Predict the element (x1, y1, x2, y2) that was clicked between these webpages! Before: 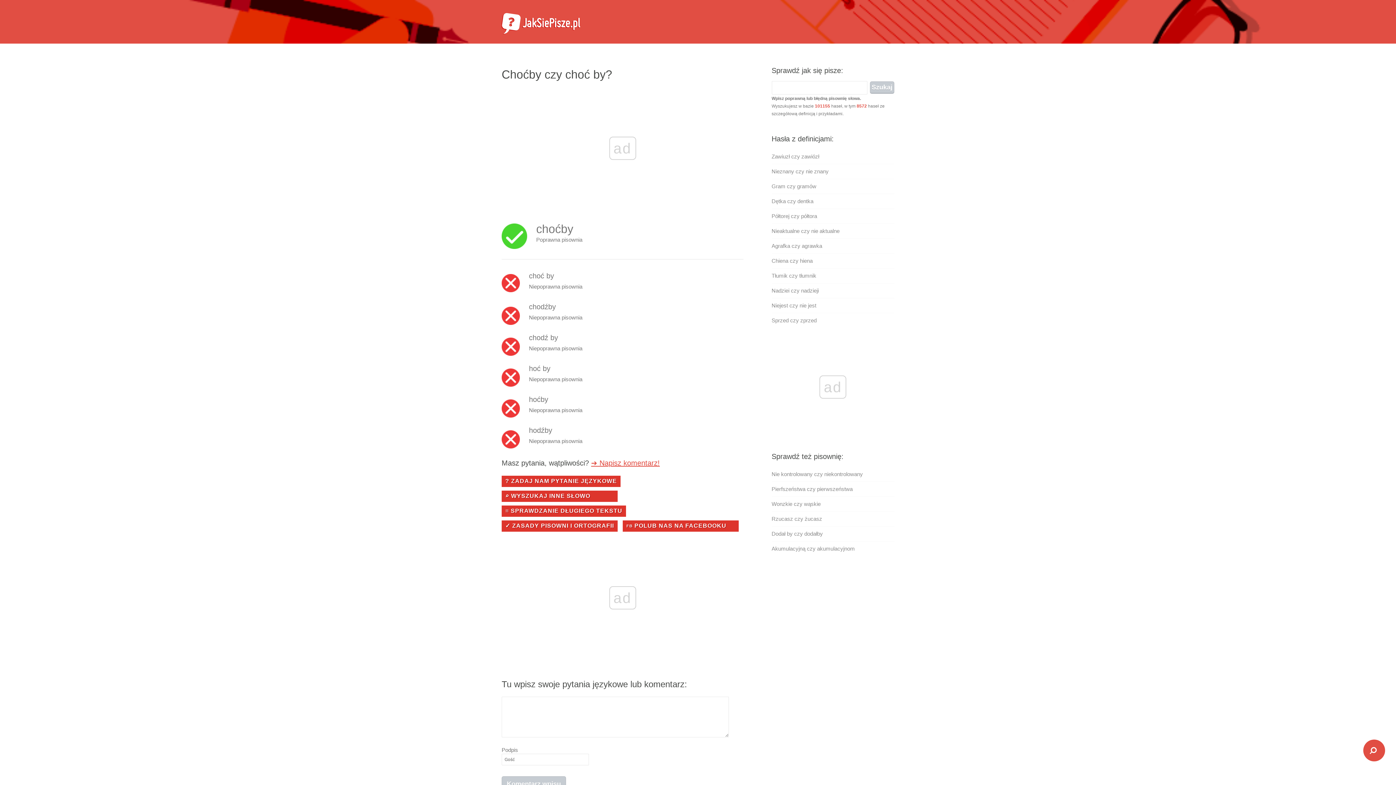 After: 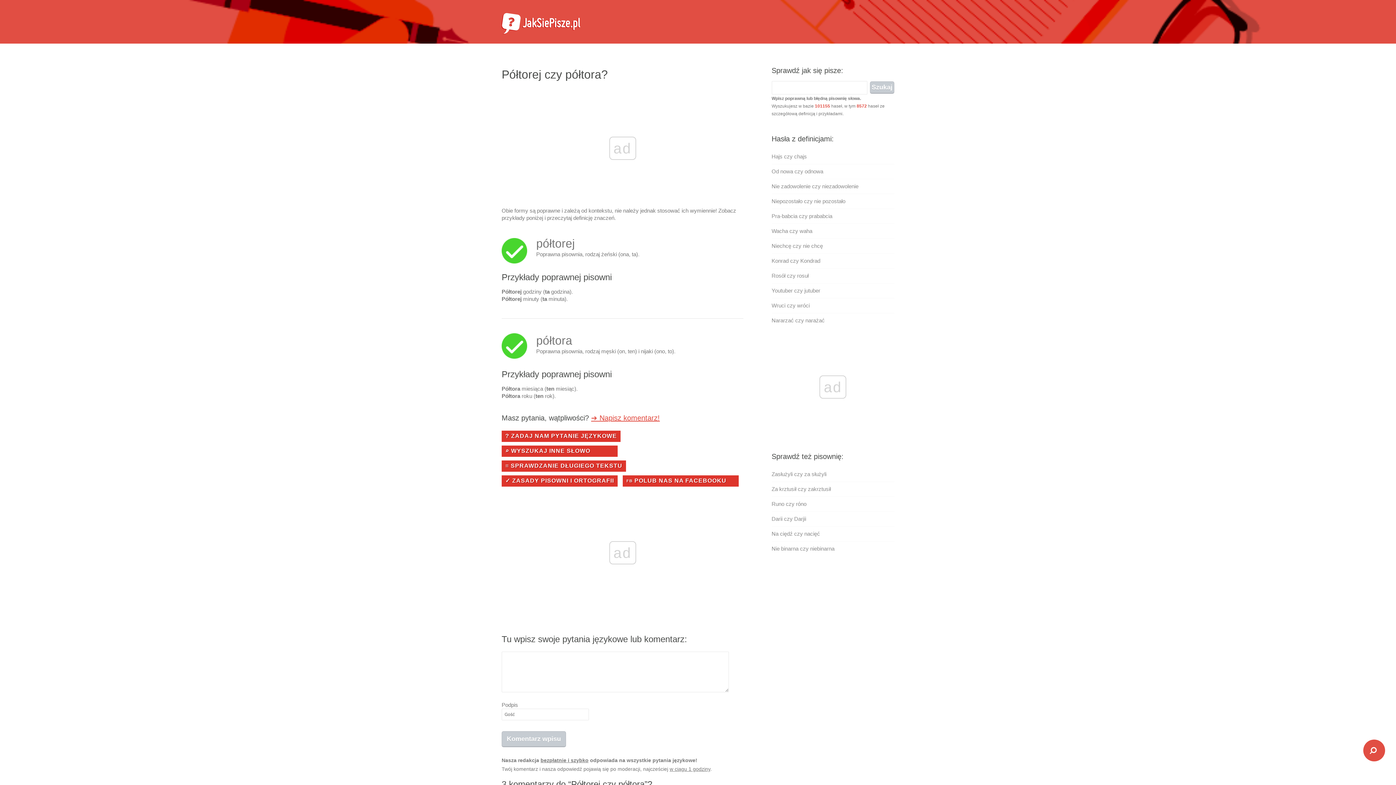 Action: label: Półtorej czy półtora bbox: (771, 213, 817, 219)